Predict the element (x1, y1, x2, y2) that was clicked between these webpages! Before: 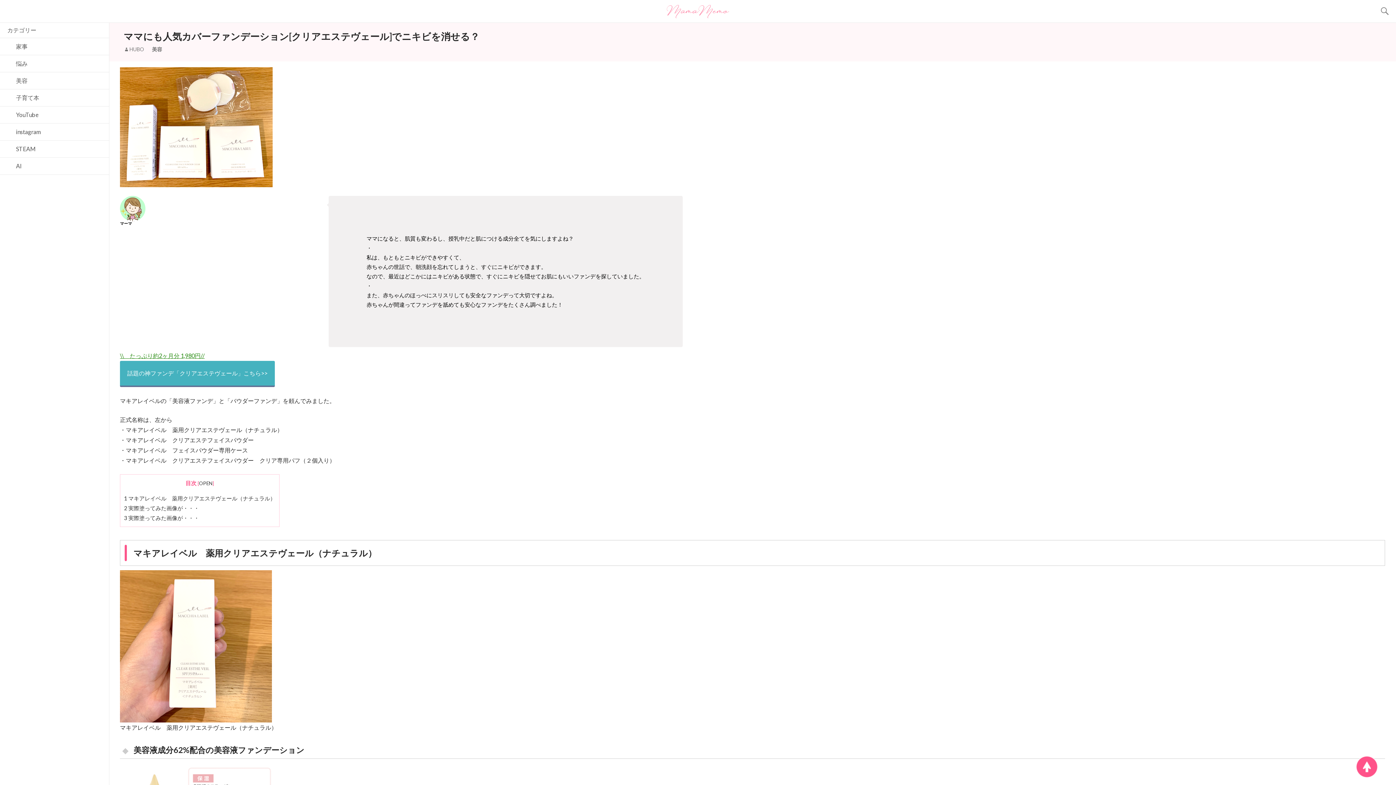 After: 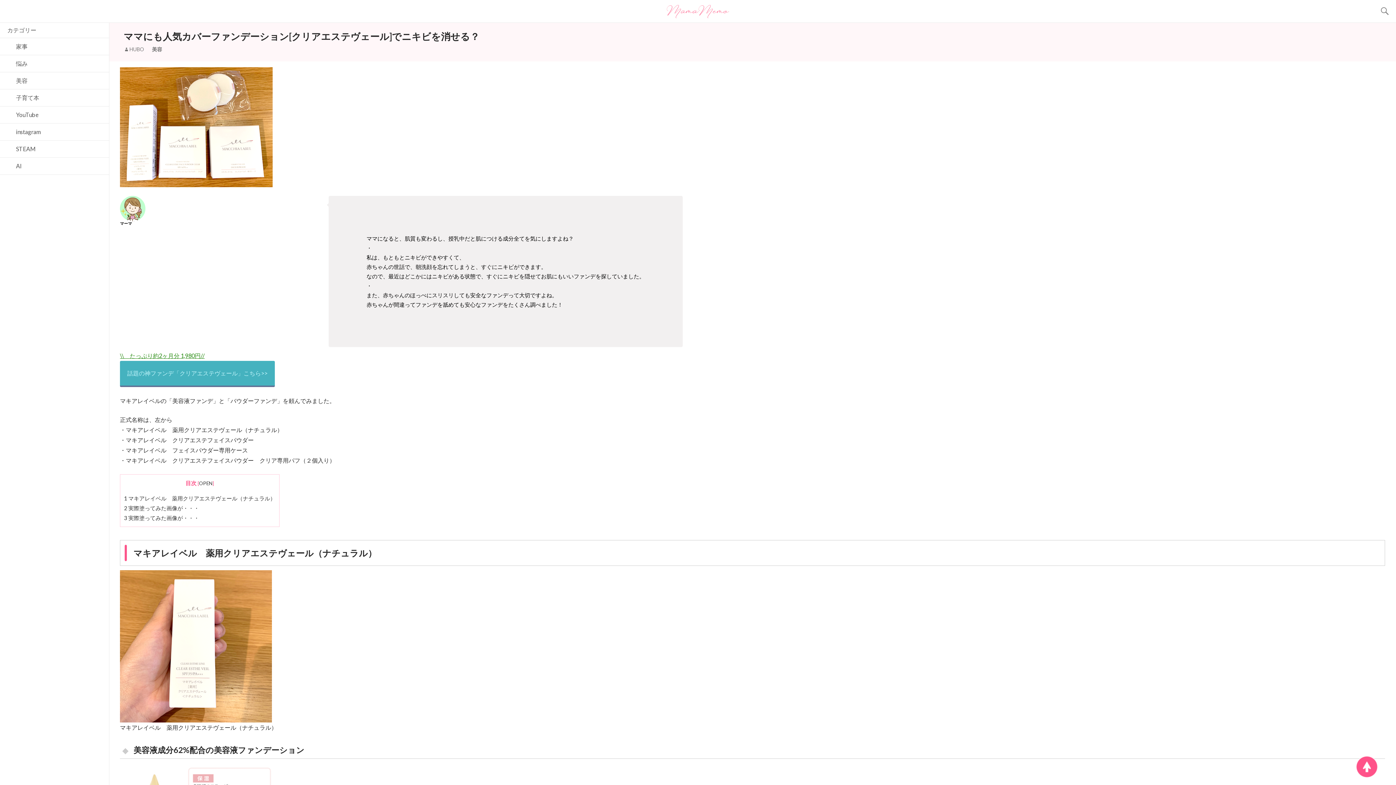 Action: bbox: (120, 361, 274, 387) label: 話題の神ファンデ「クリアエステヴェール」こちら>>